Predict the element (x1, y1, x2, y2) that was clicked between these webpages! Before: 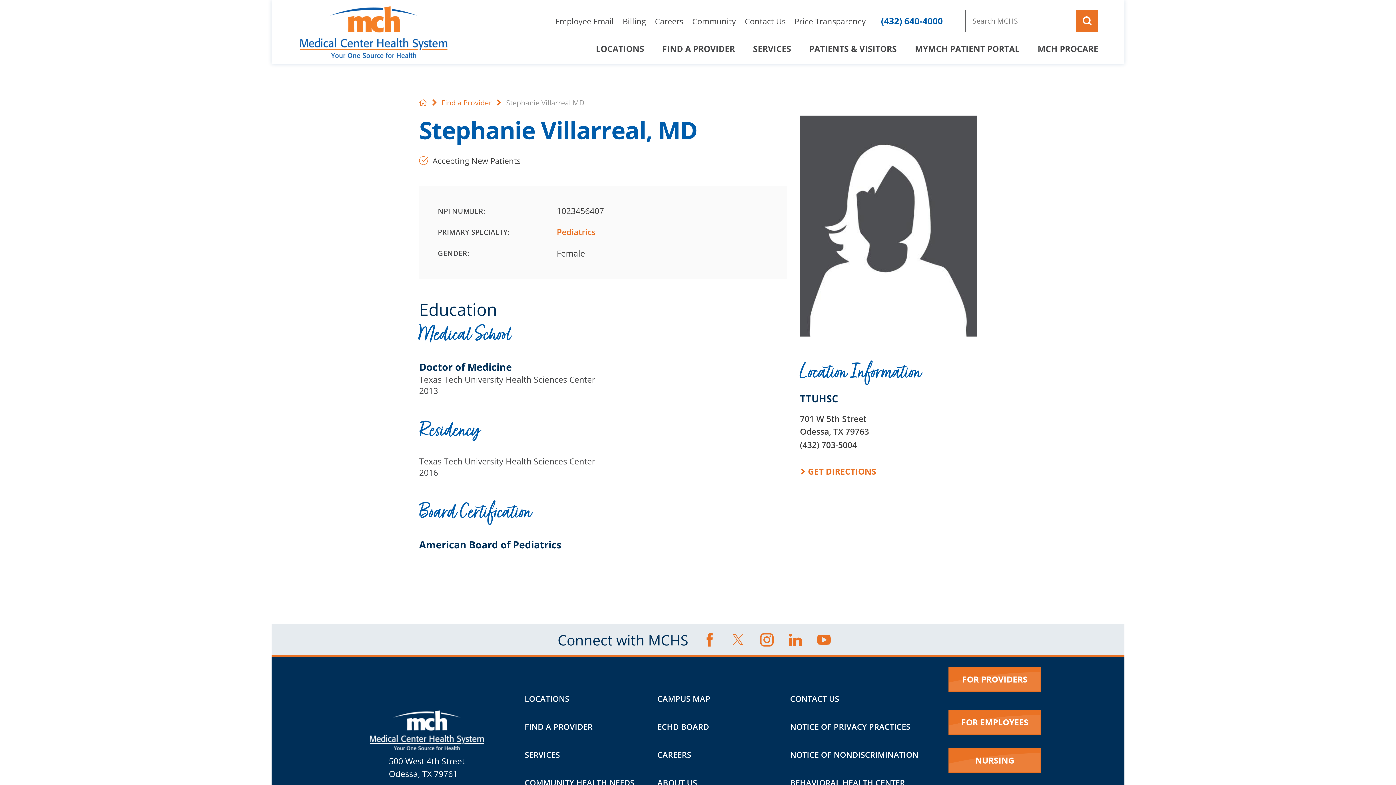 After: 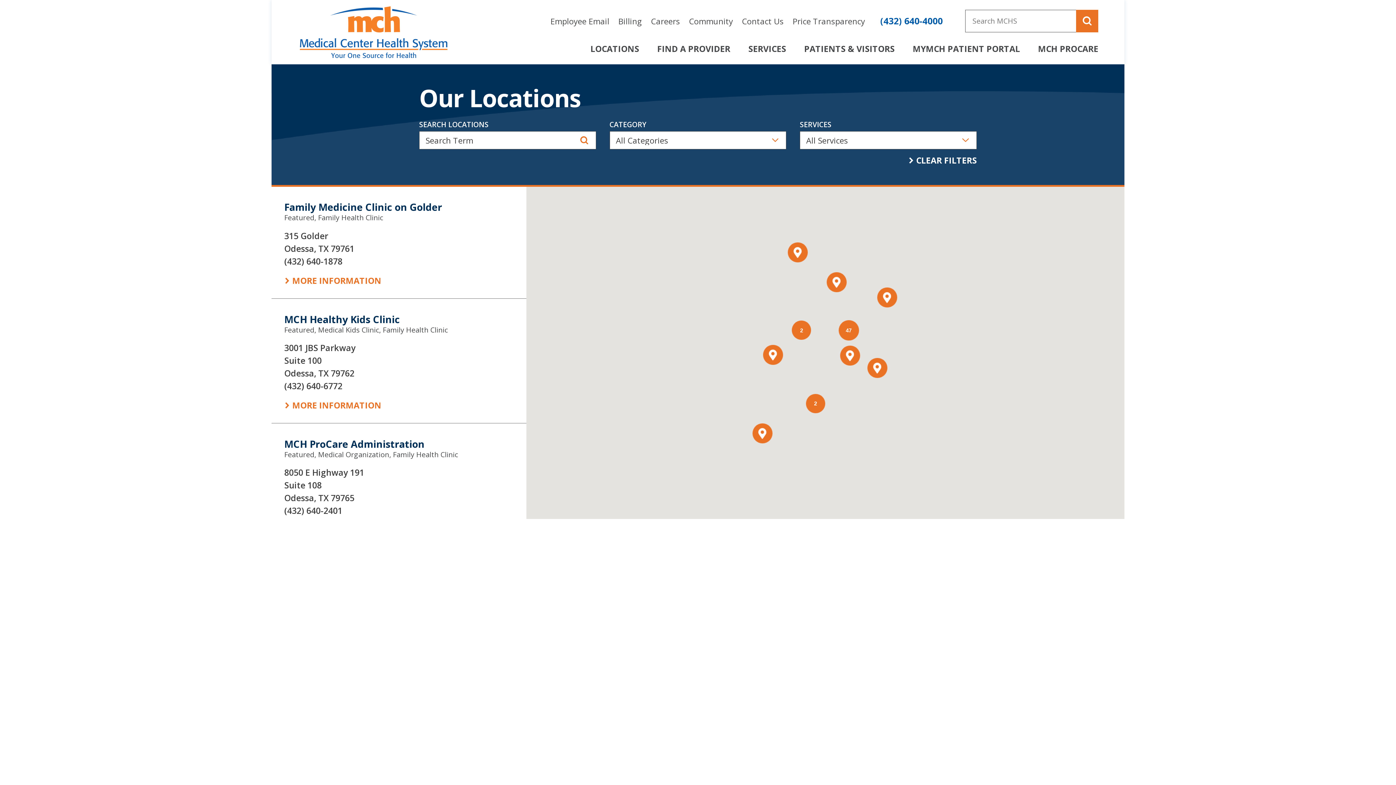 Action: bbox: (524, 683, 657, 713) label: LOCATIONS